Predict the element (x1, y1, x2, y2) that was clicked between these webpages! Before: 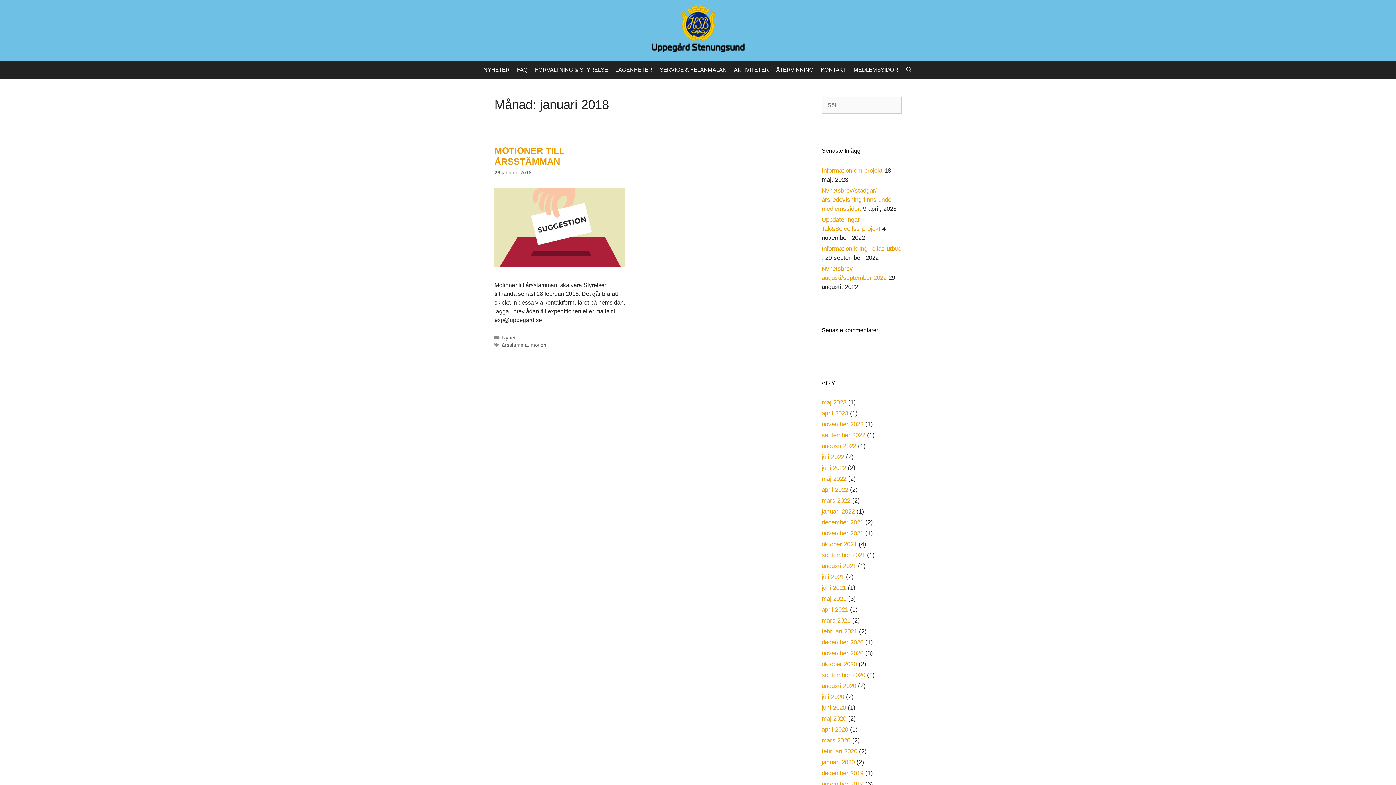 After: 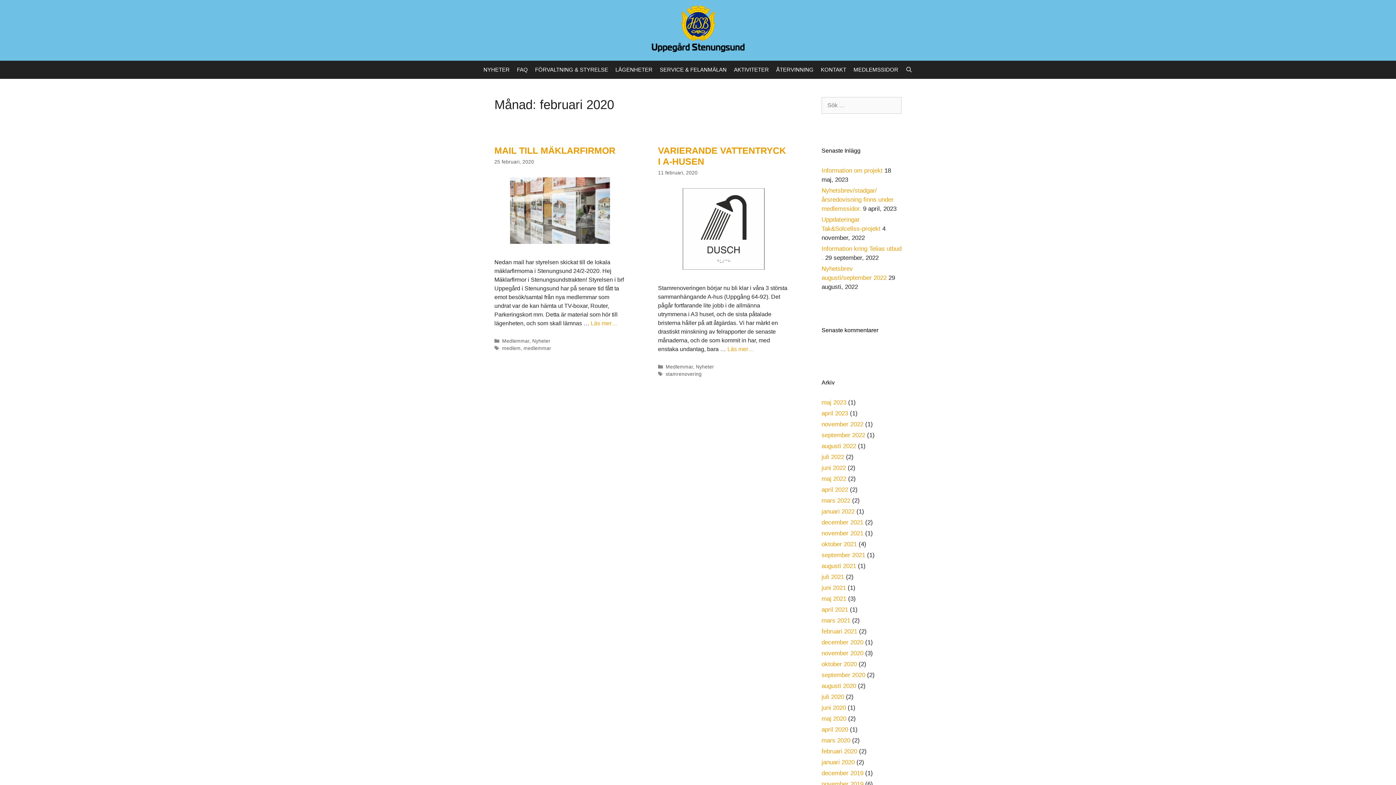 Action: label: februari 2020 bbox: (821, 748, 857, 755)